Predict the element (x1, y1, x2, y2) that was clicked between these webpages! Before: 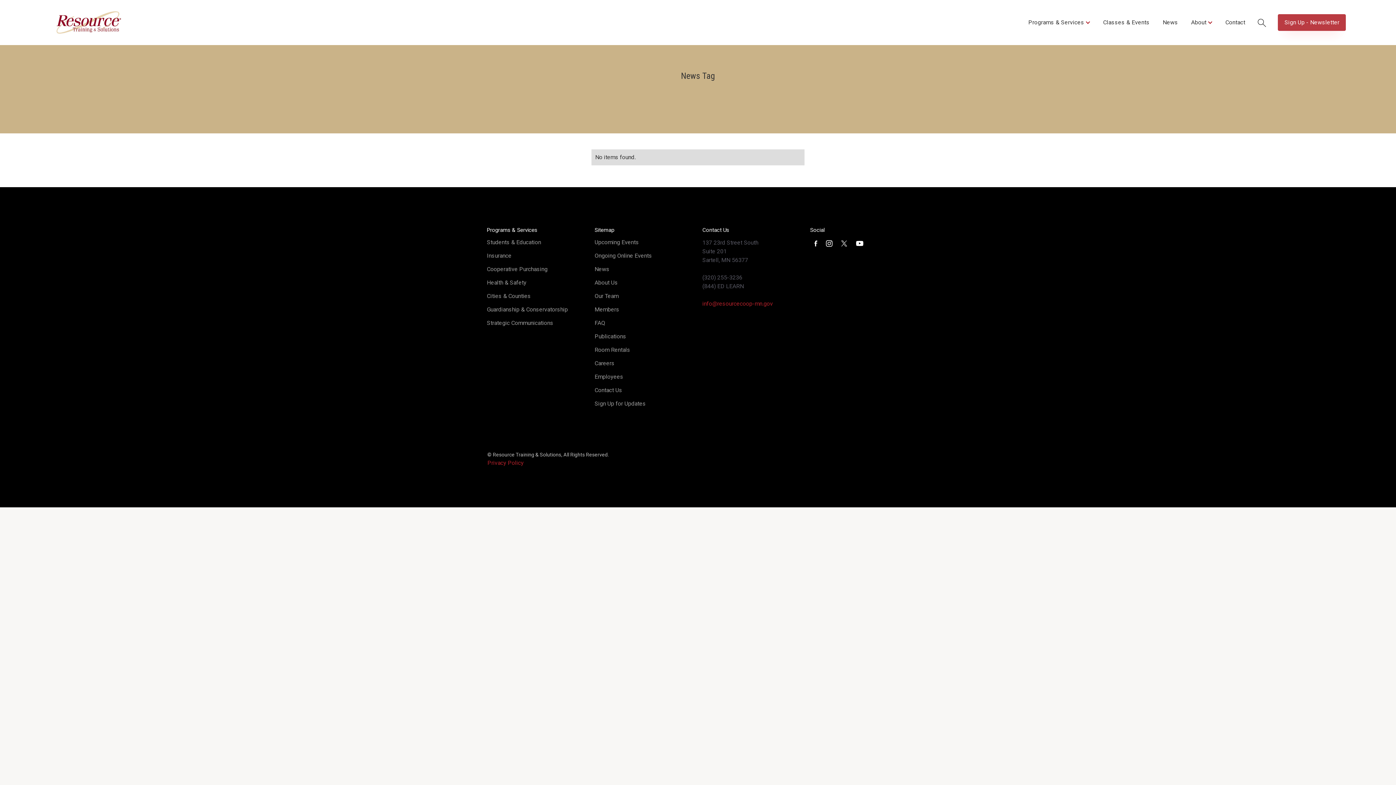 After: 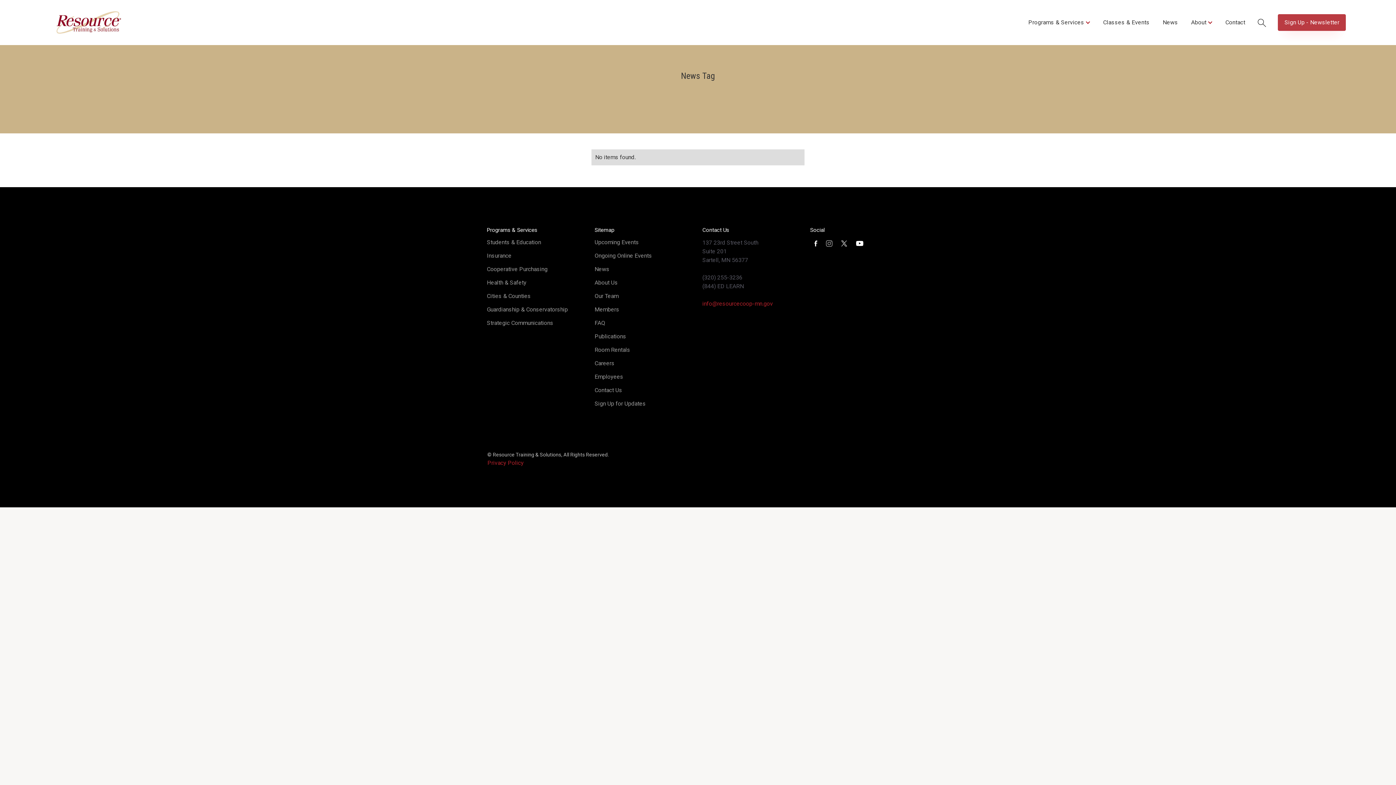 Action: bbox: (821, 237, 837, 249)